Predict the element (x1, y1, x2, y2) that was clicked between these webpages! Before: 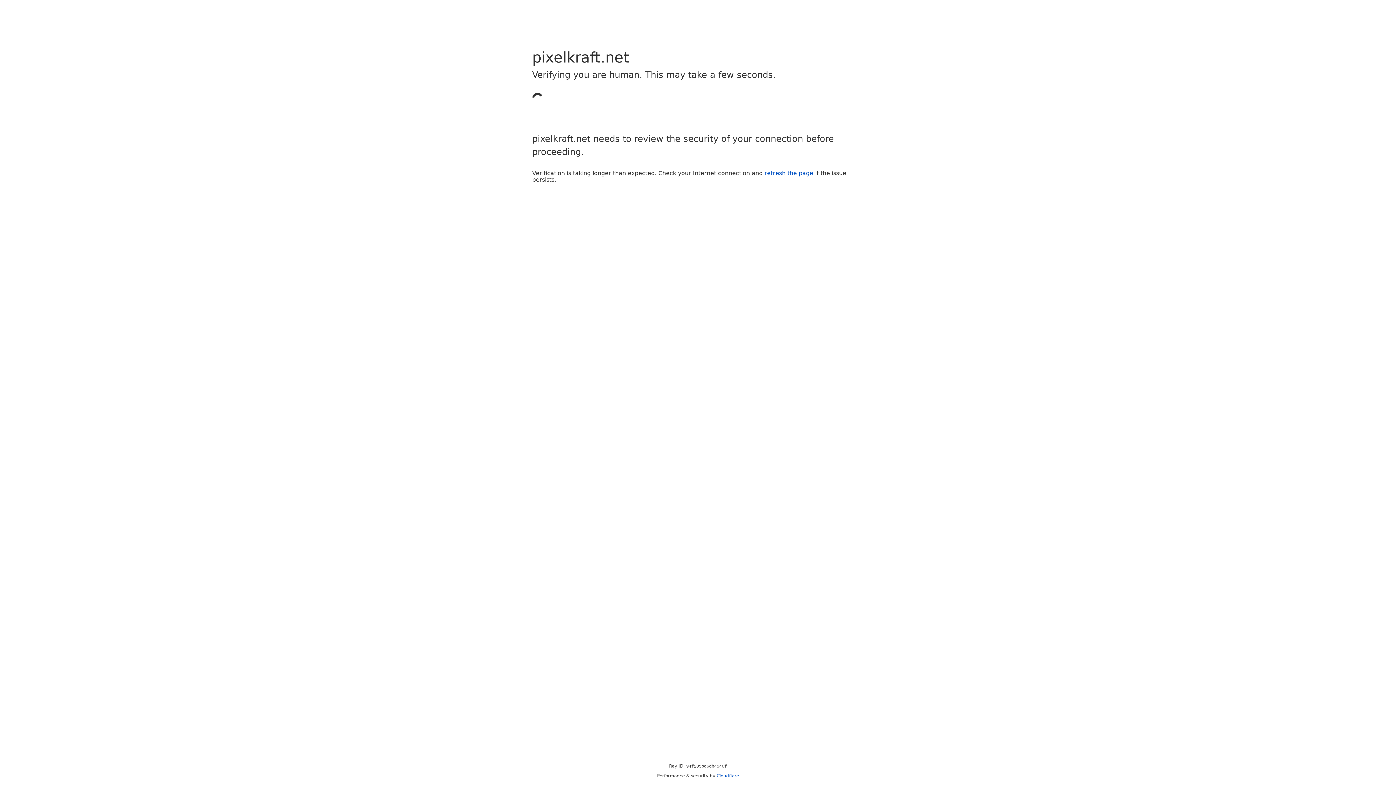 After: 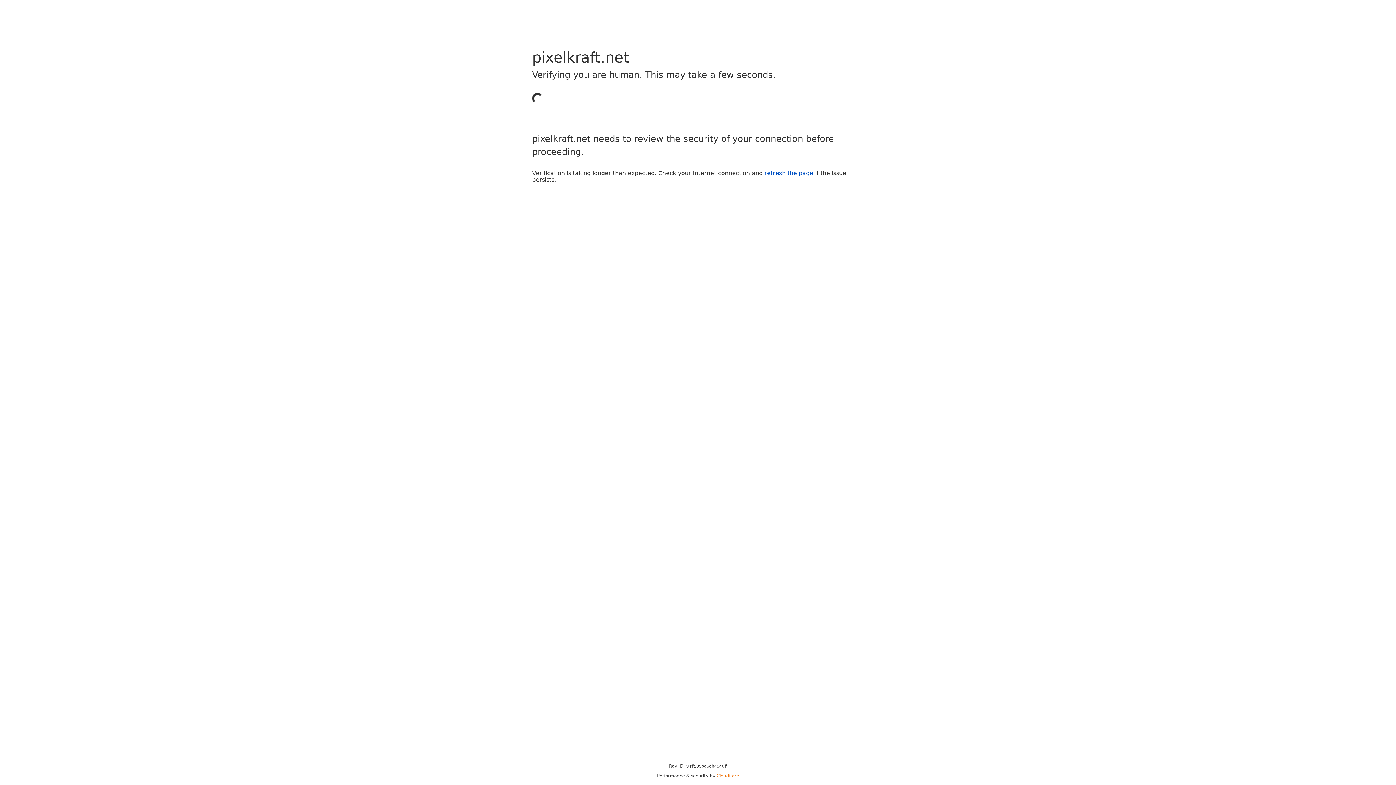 Action: label: Cloudflare bbox: (716, 773, 739, 778)